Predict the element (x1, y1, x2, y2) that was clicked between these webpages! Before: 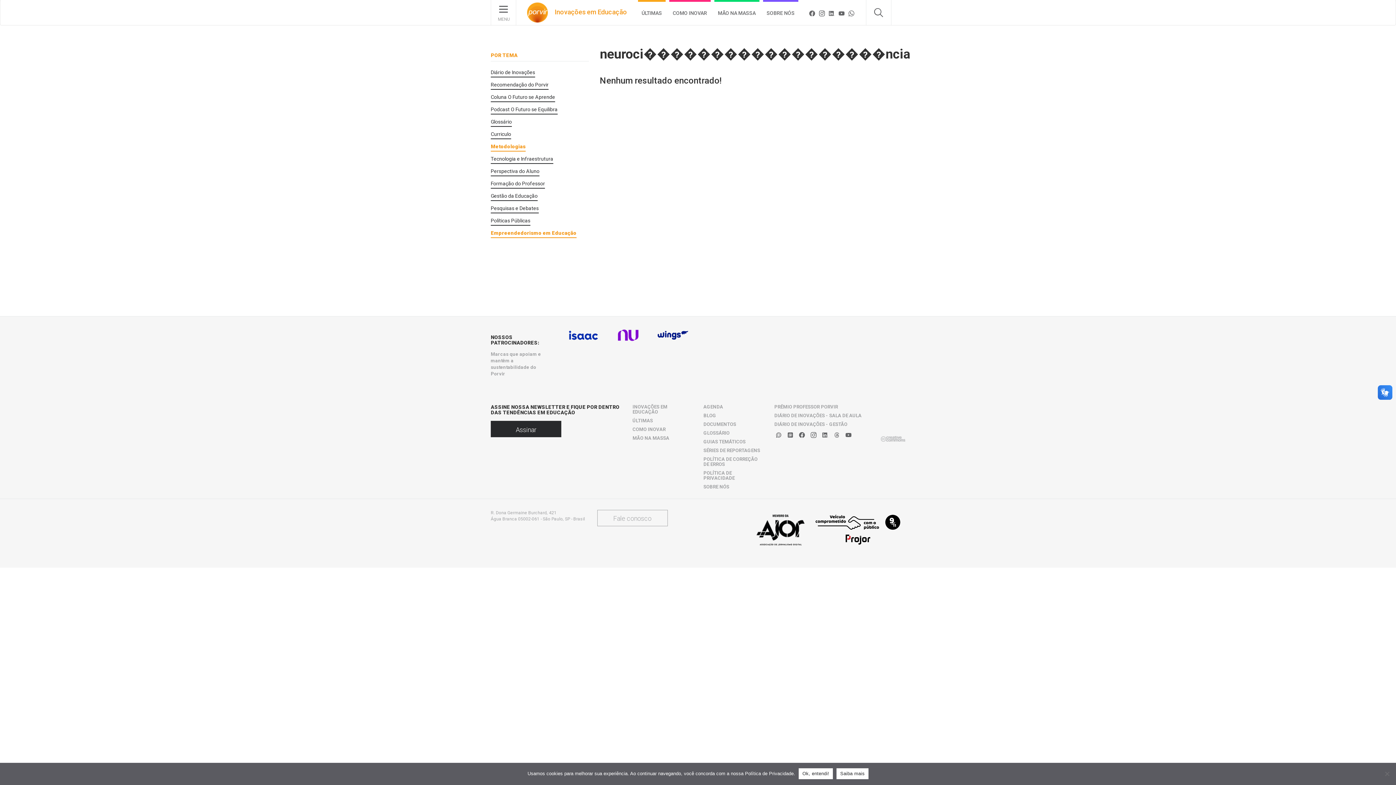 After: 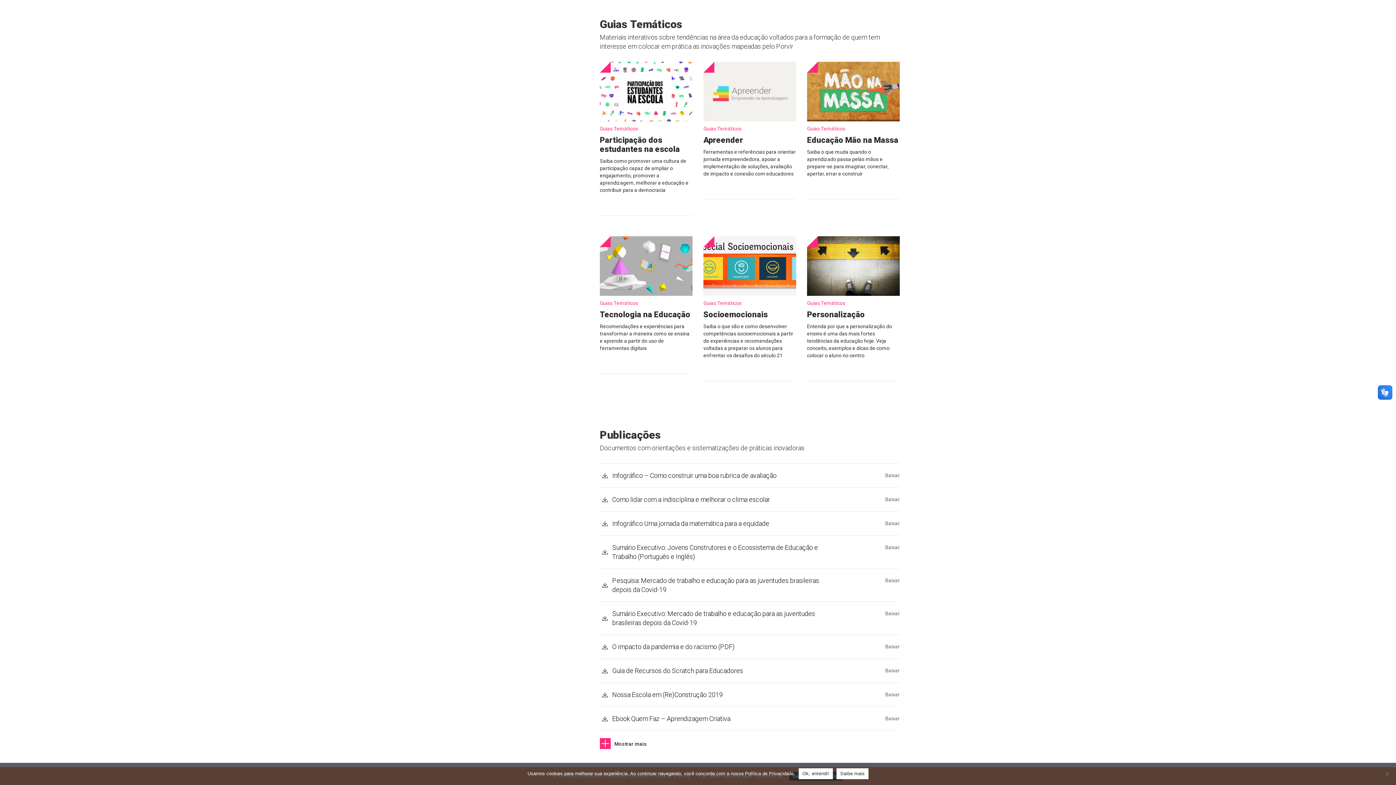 Action: bbox: (703, 439, 763, 444) label: GUIAS TEMÁTICOS